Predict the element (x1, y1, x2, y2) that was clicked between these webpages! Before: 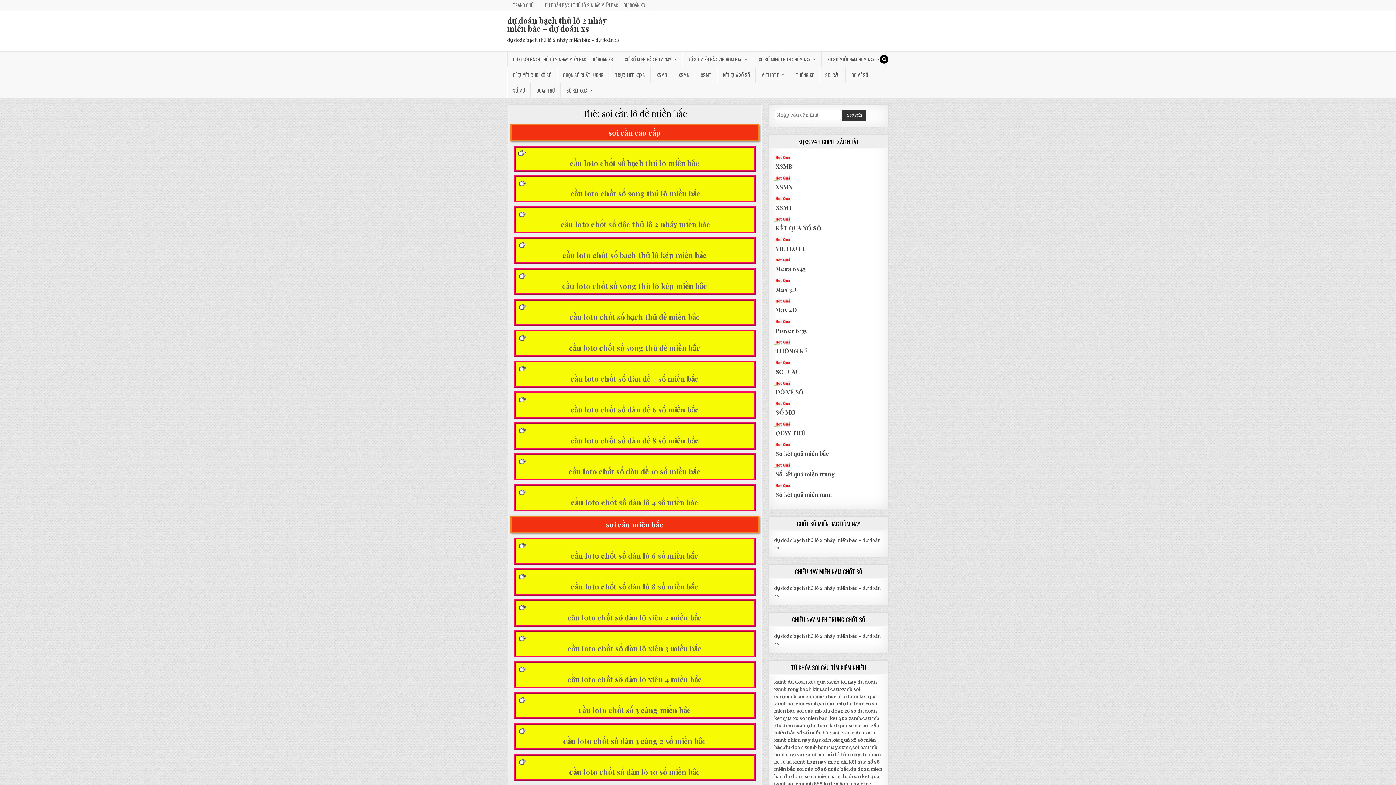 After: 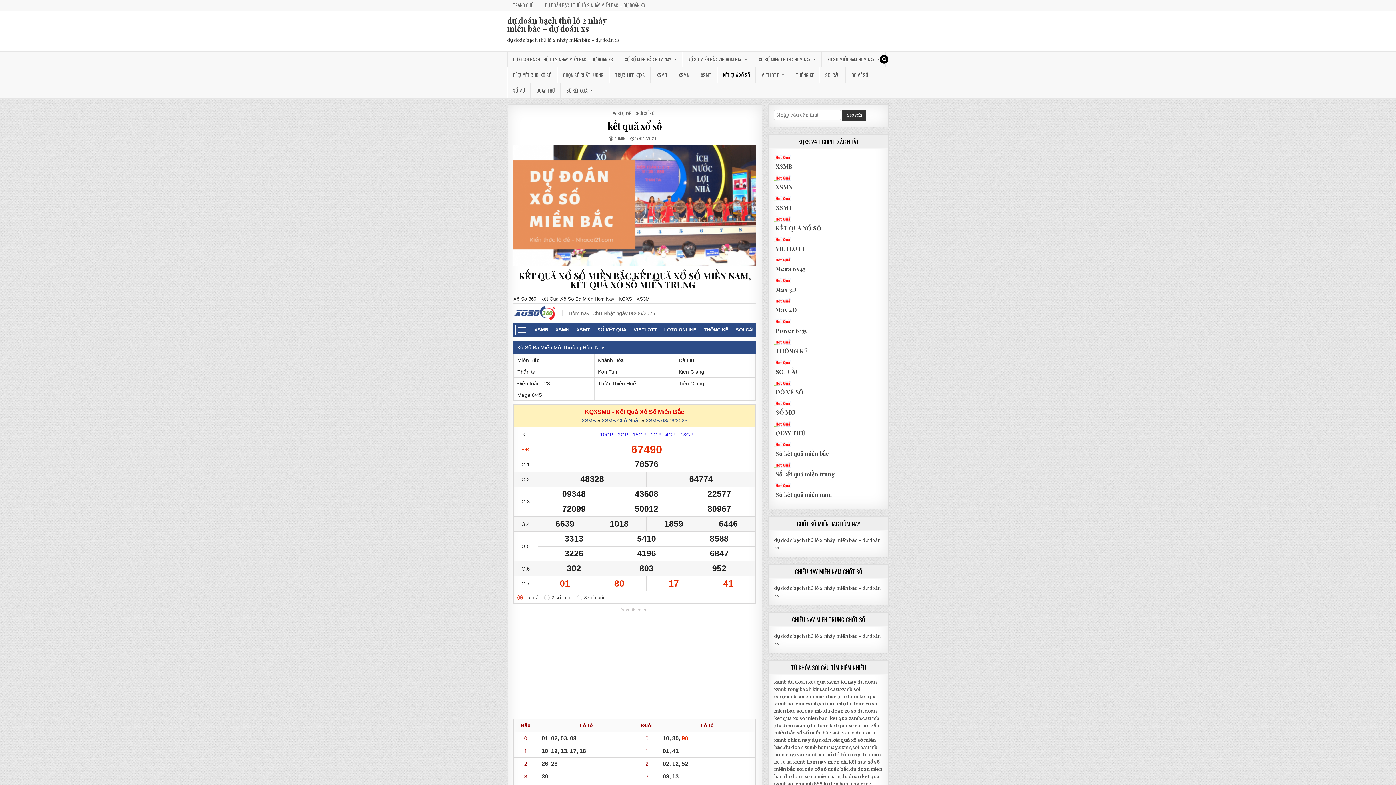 Action: label: KẾT QUẢ XỔ SỐ  bbox: (775, 224, 823, 231)